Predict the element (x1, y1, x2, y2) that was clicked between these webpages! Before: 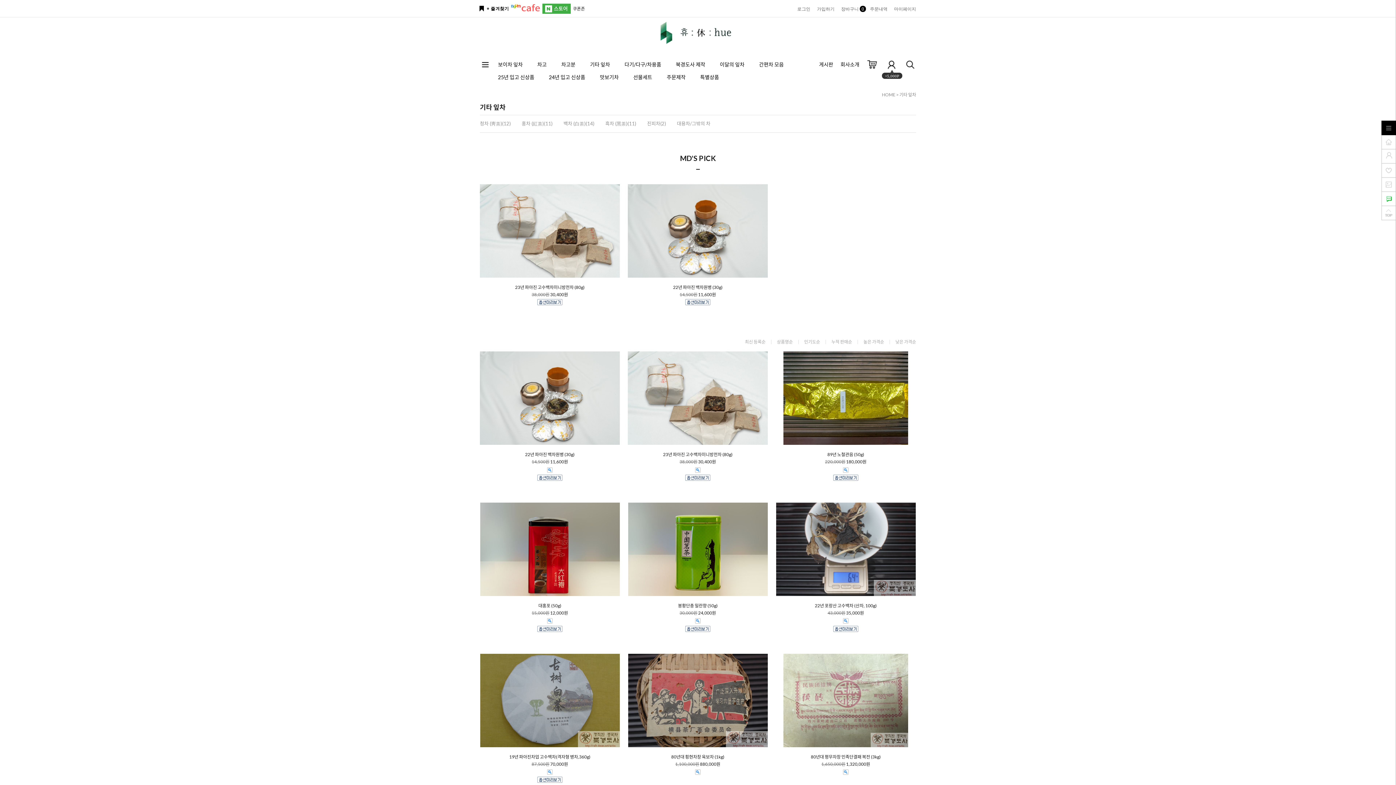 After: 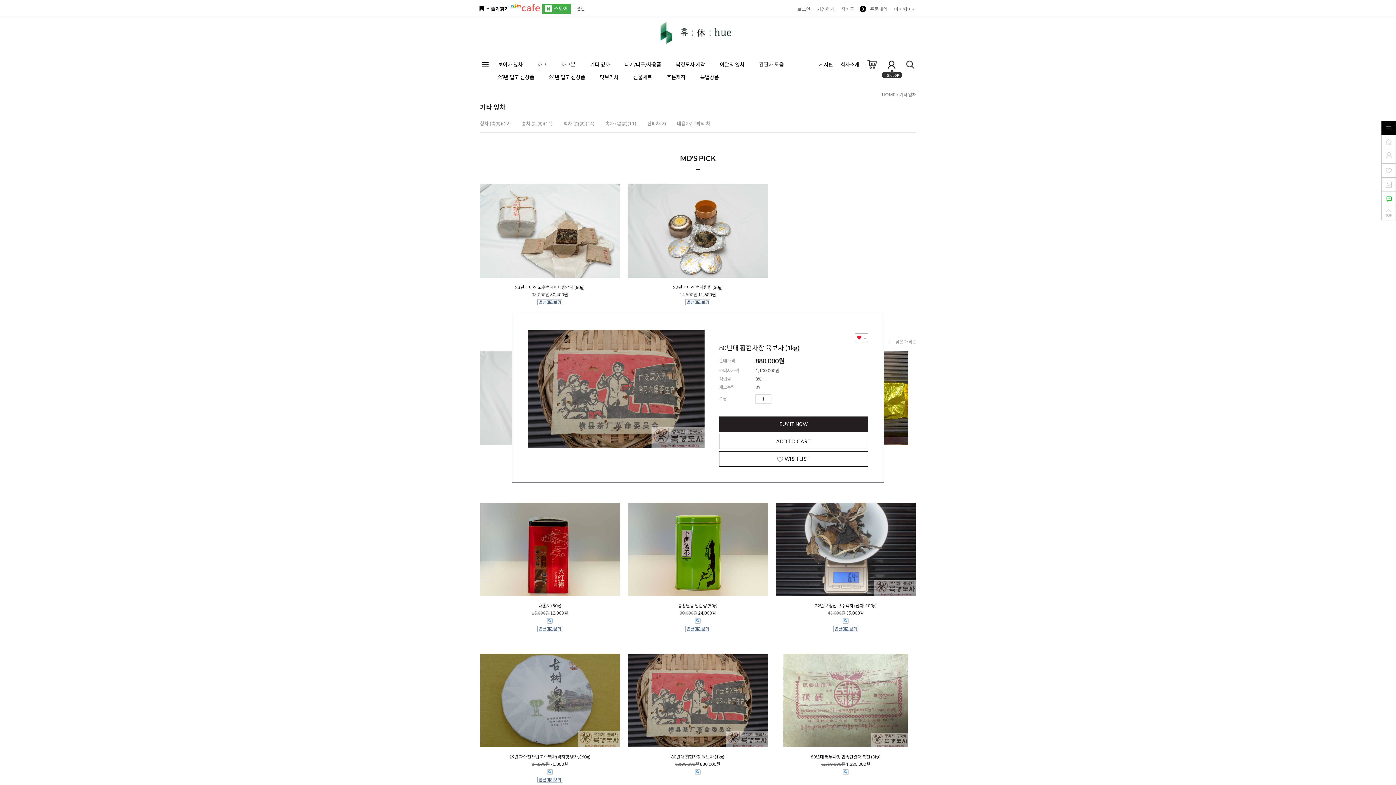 Action: bbox: (695, 769, 700, 774)